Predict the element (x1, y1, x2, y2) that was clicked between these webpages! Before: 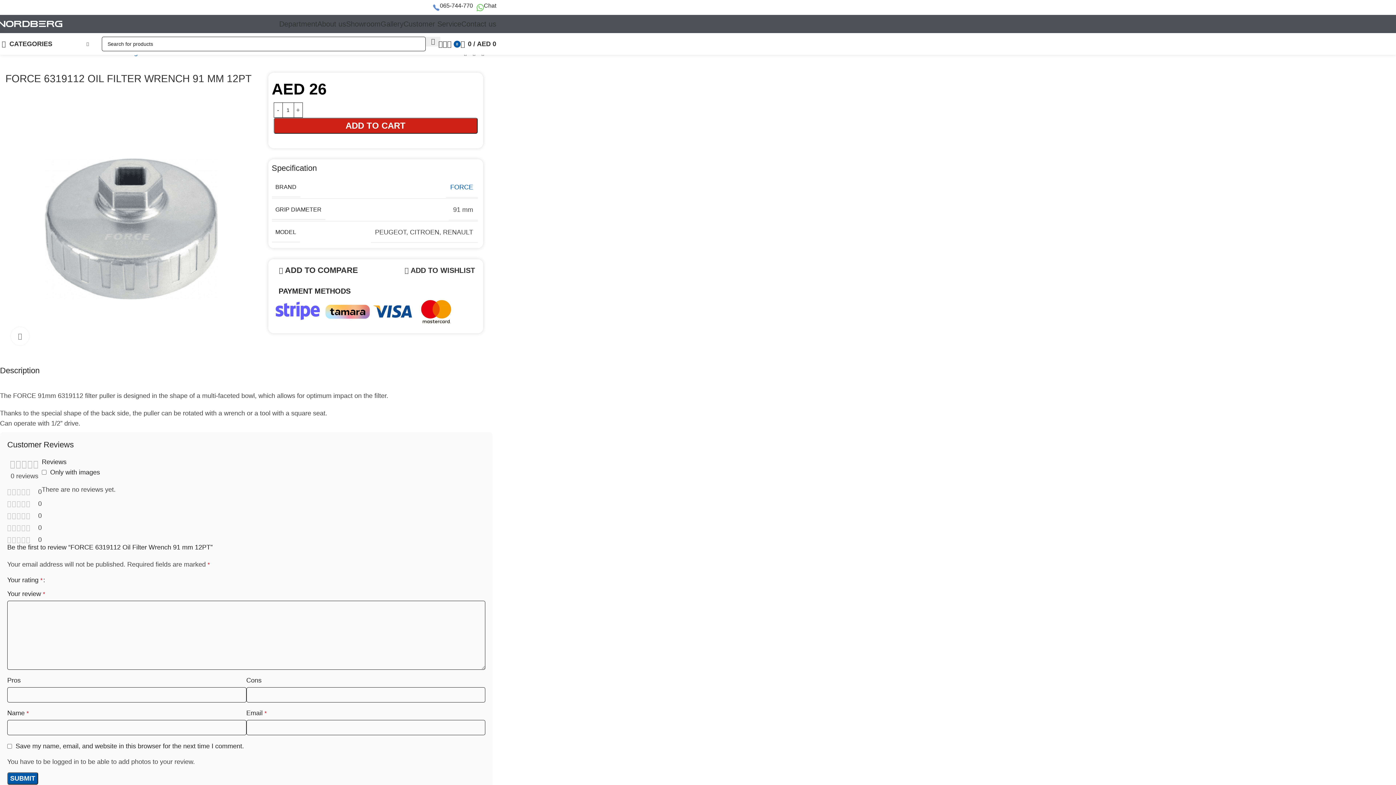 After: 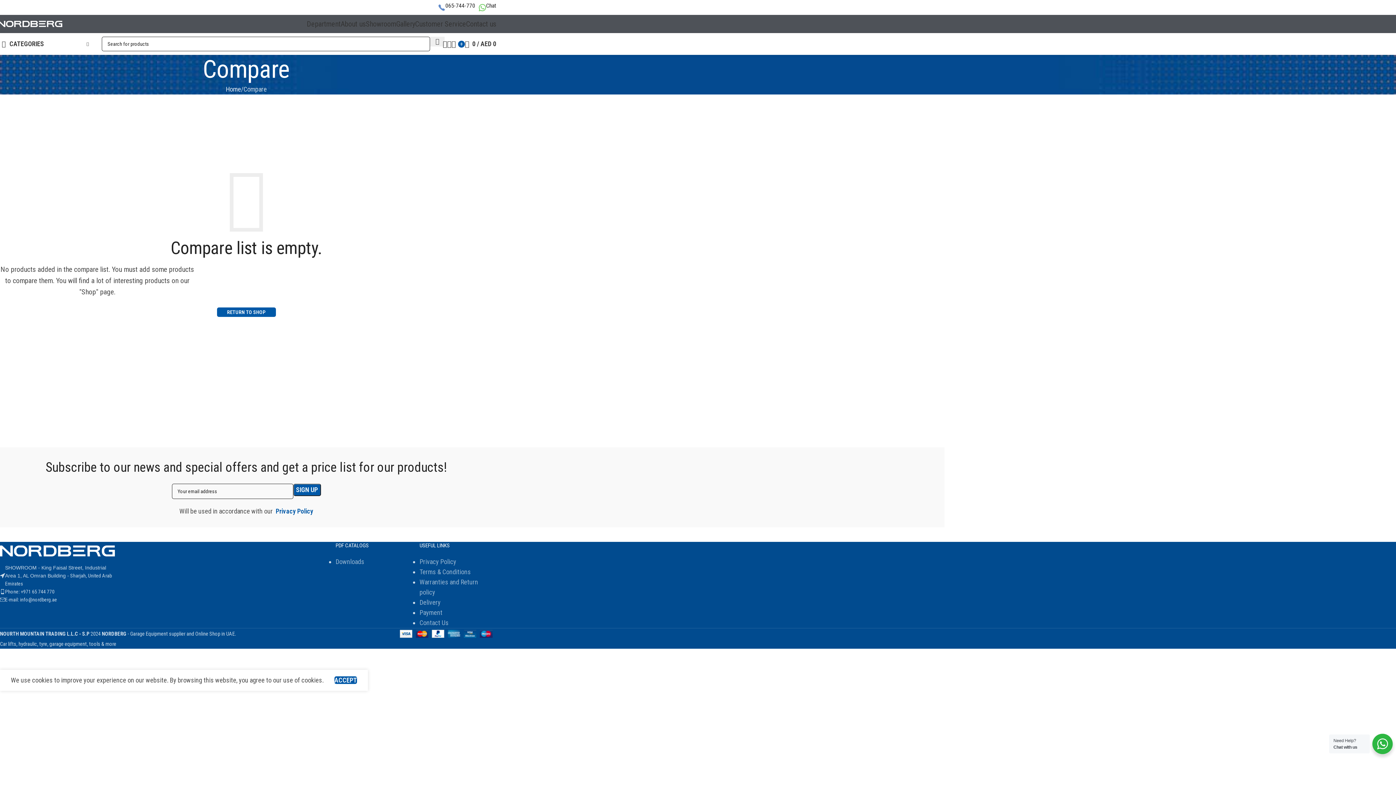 Action: bbox: (279, 266, 358, 274) label: ADD TO COMPARE